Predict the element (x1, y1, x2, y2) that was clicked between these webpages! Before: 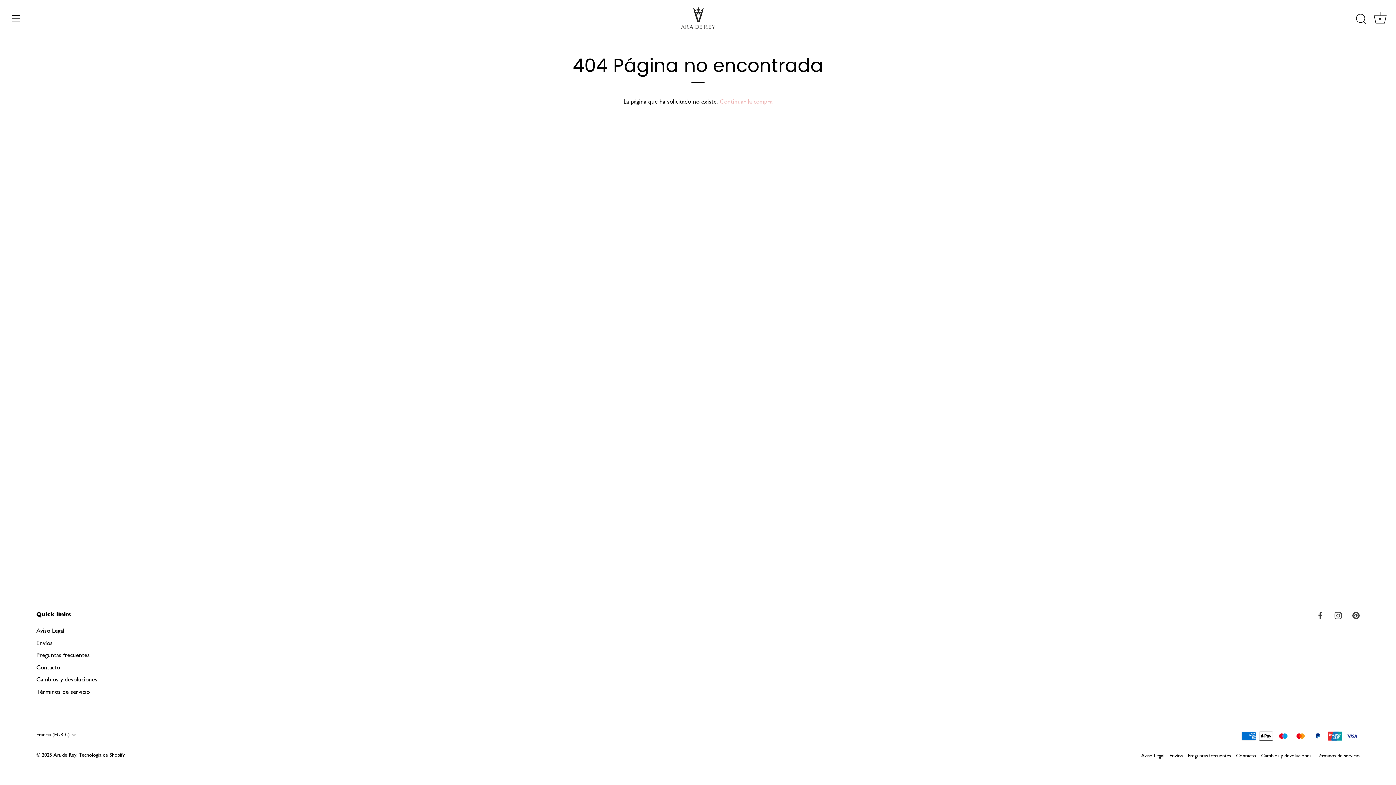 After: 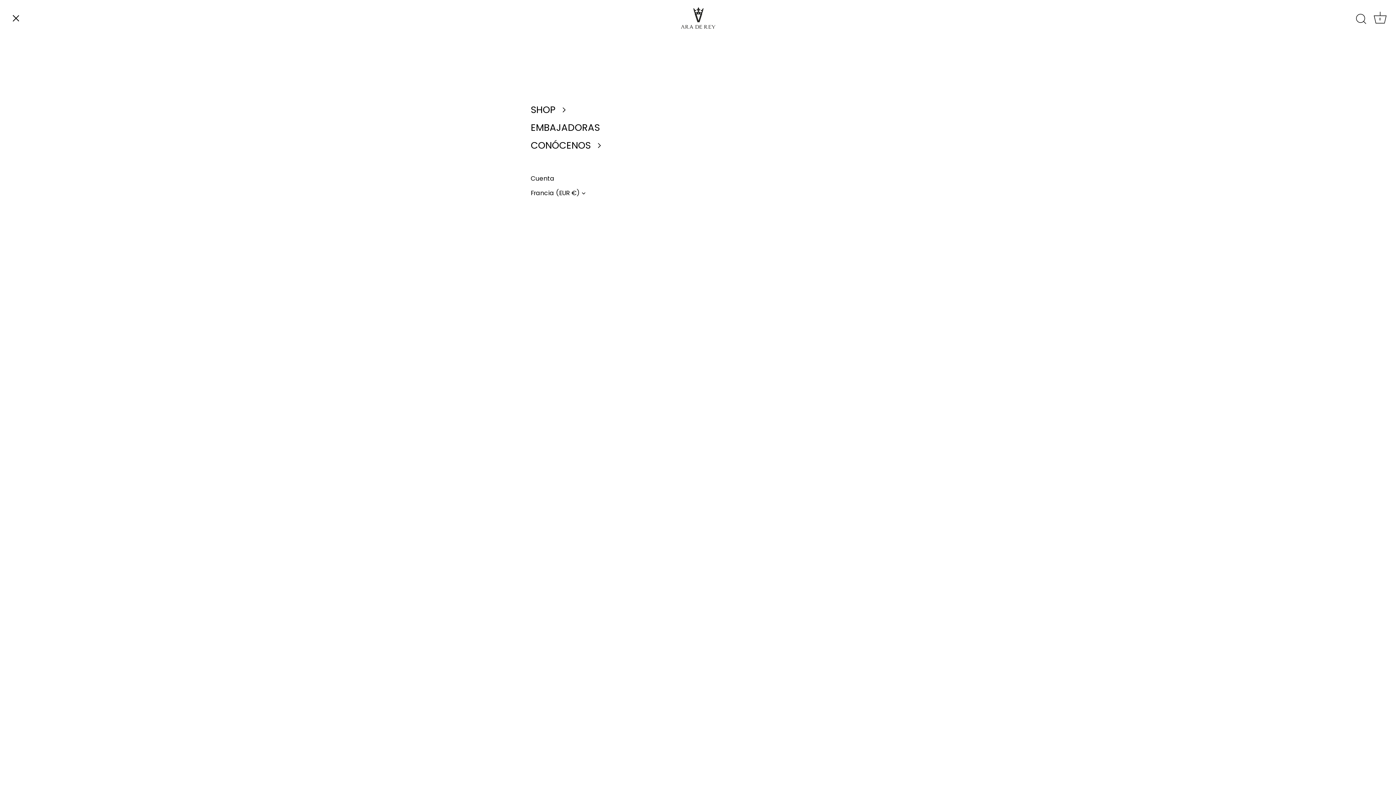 Action: bbox: (8, 10, 24, 26) label: Menú